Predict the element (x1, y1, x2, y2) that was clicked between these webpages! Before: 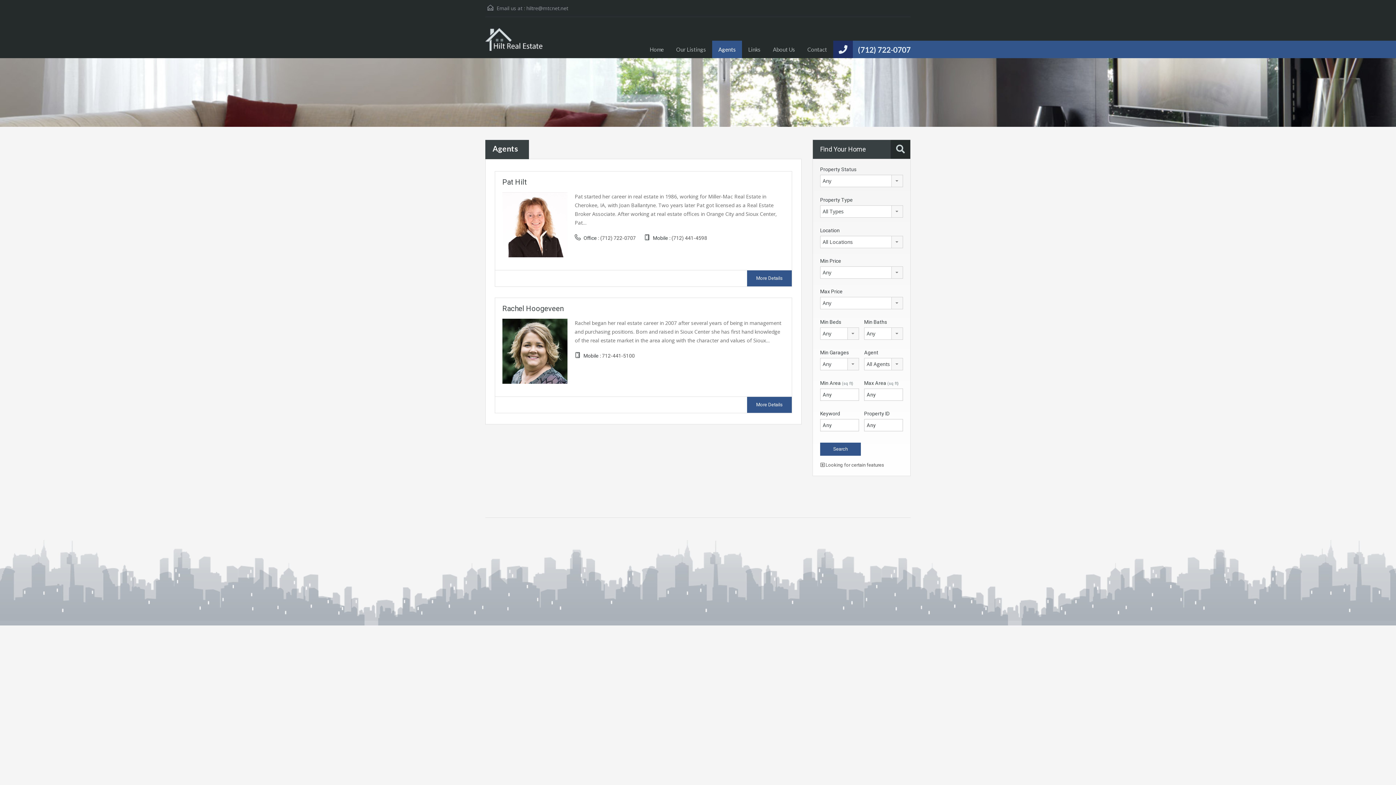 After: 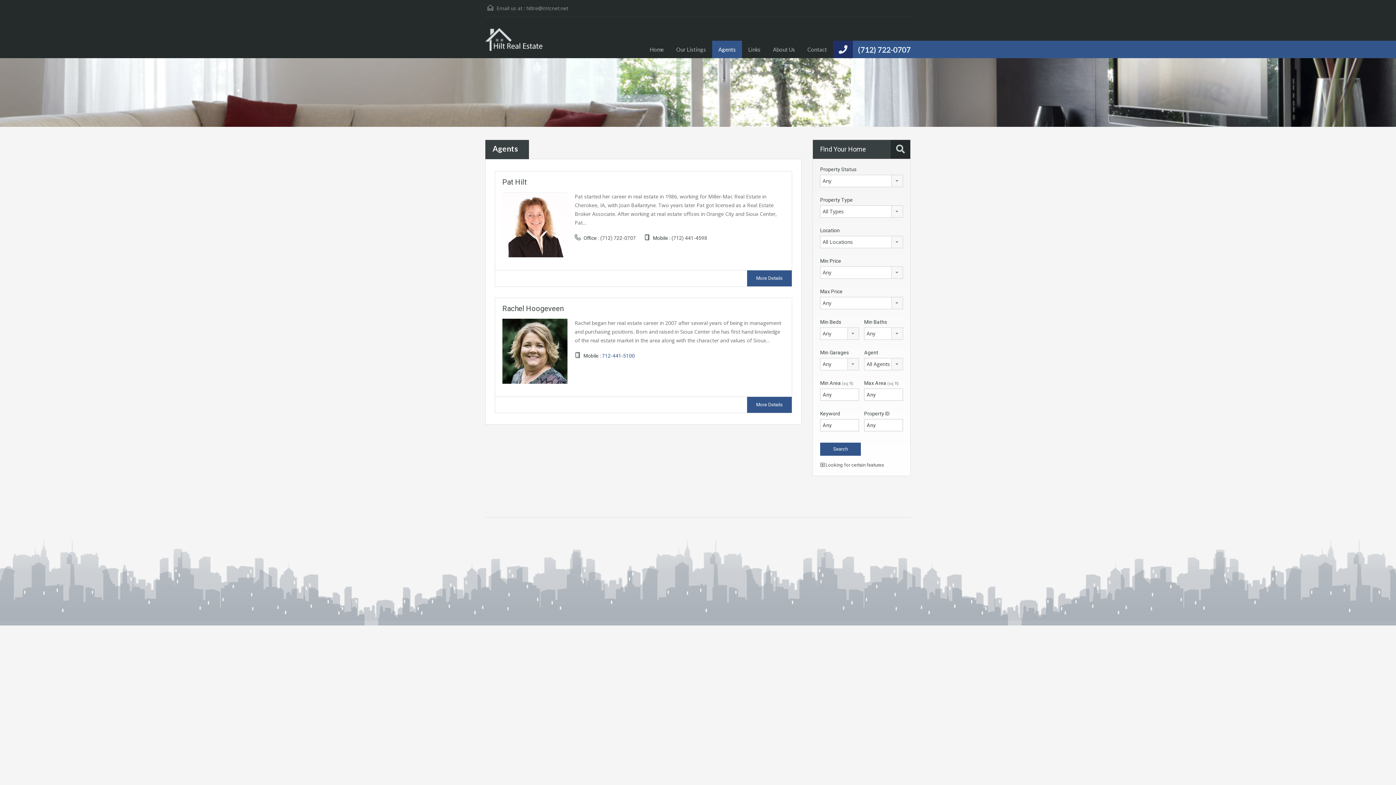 Action: label: 712-441-5100 bbox: (602, 352, 634, 358)